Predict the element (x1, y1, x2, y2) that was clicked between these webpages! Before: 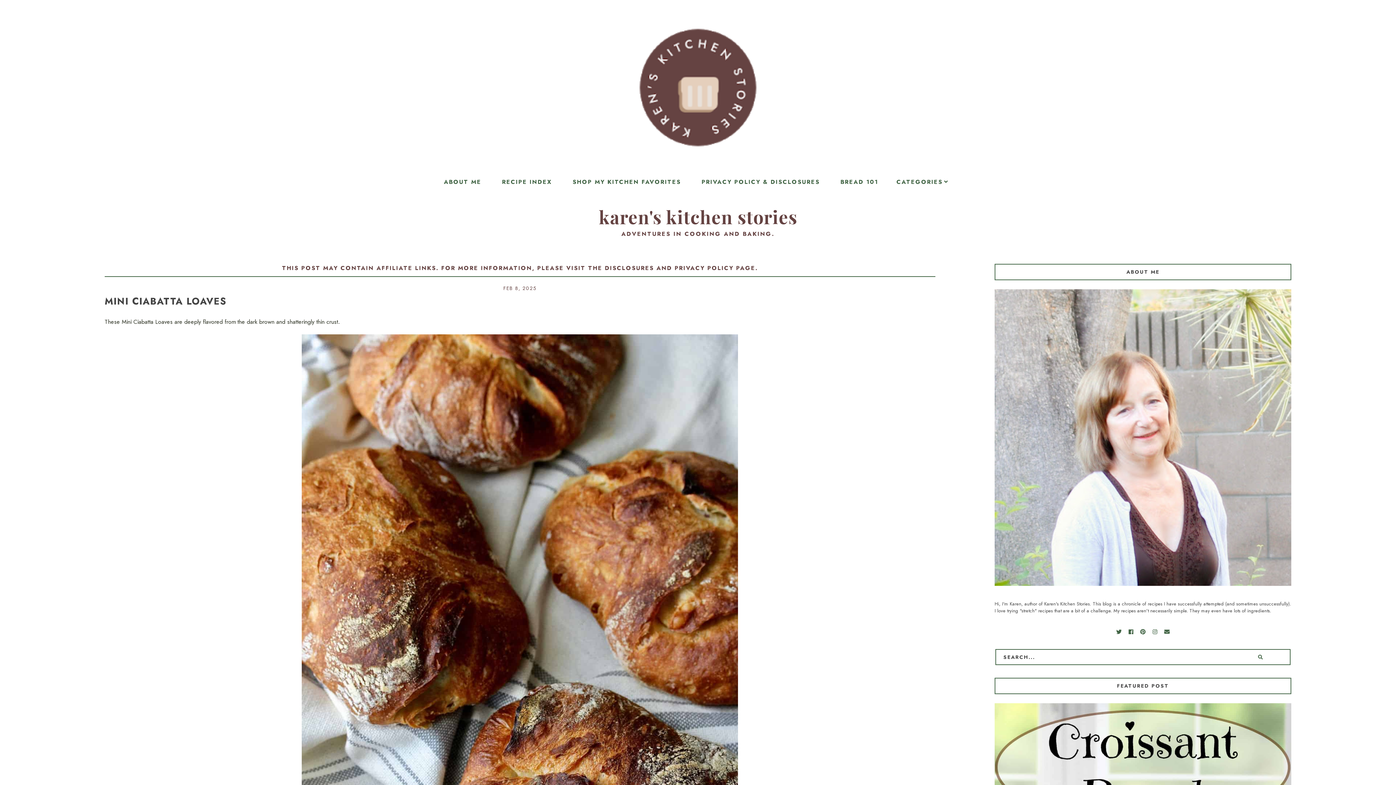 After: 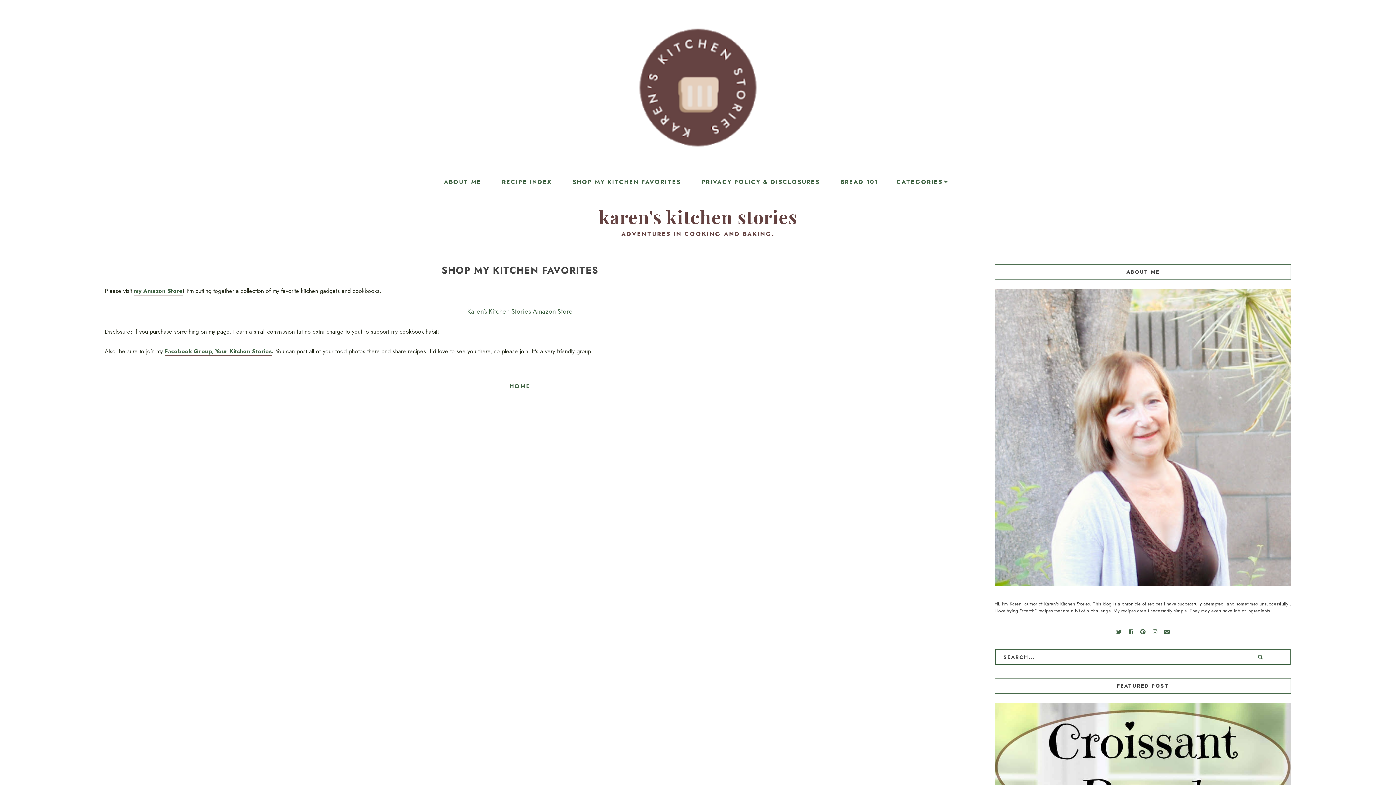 Action: label: SHOP MY KITCHEN FAVORITES bbox: (572, 174, 681, 189)